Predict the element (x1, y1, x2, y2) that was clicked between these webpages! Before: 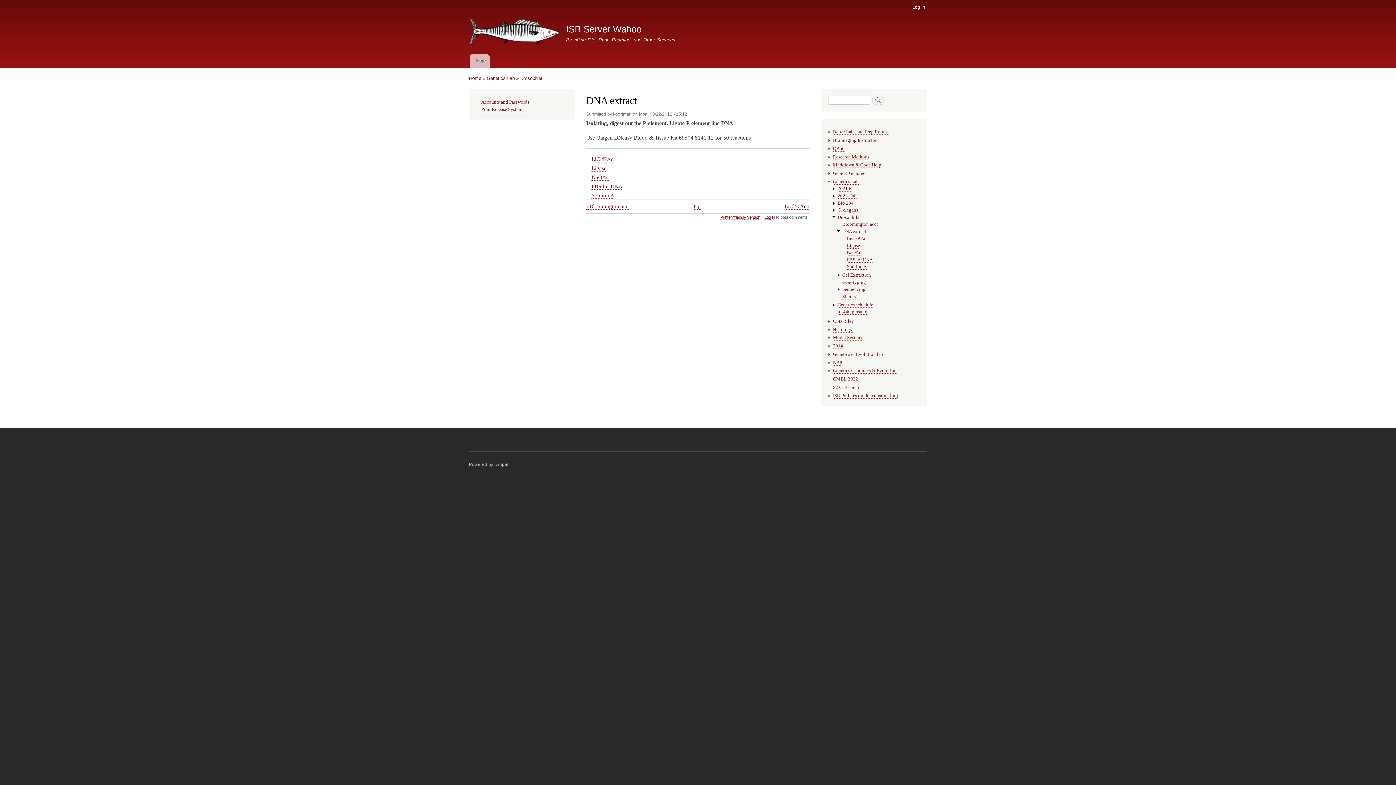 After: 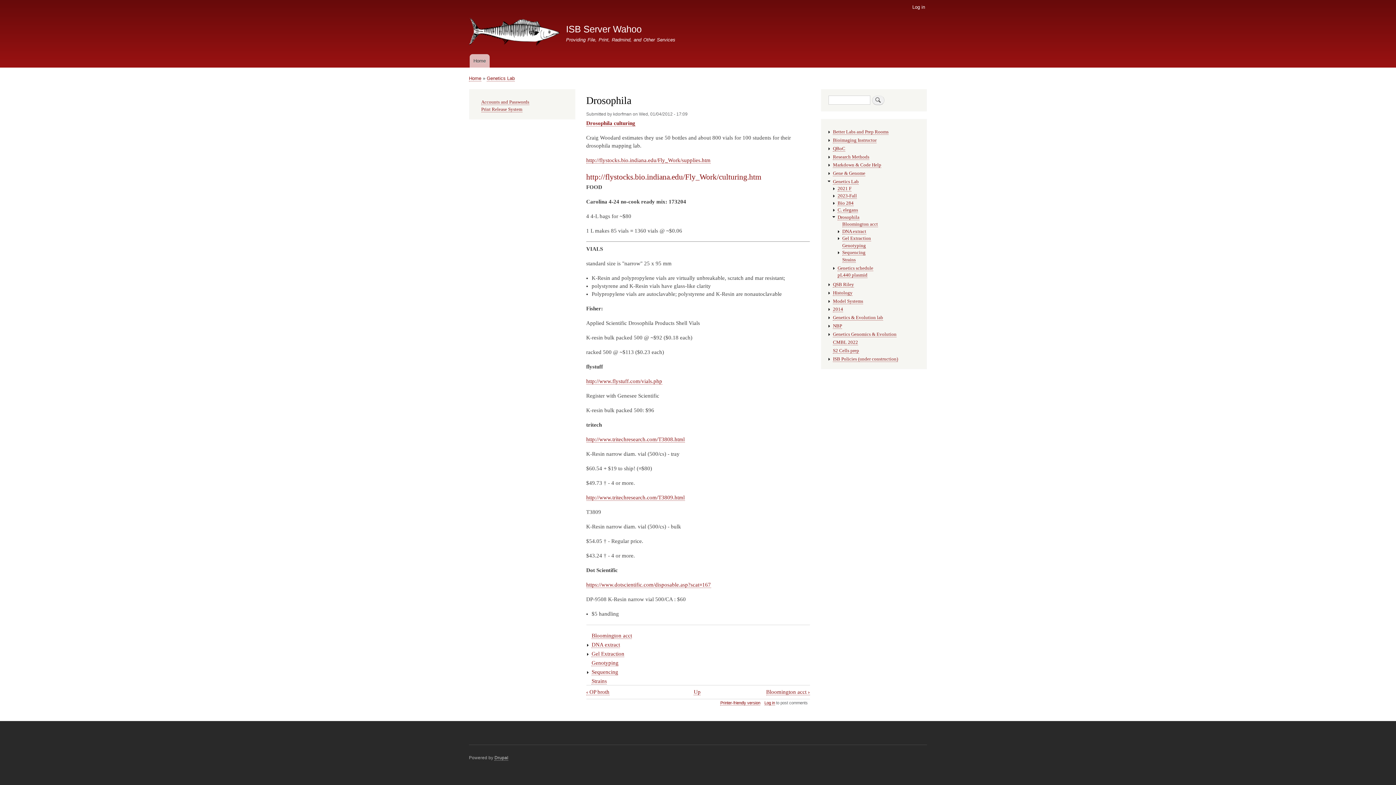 Action: bbox: (837, 214, 859, 220) label: Drosophila